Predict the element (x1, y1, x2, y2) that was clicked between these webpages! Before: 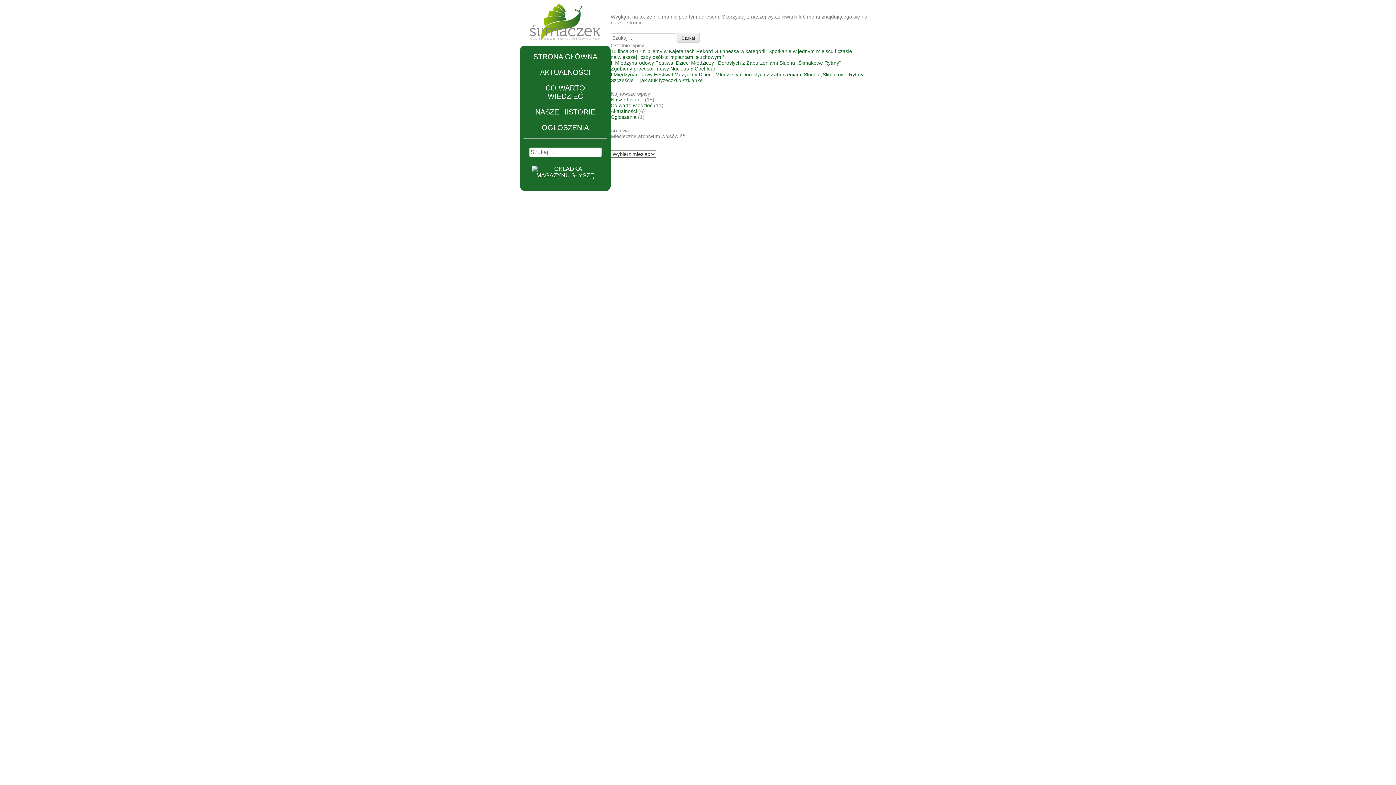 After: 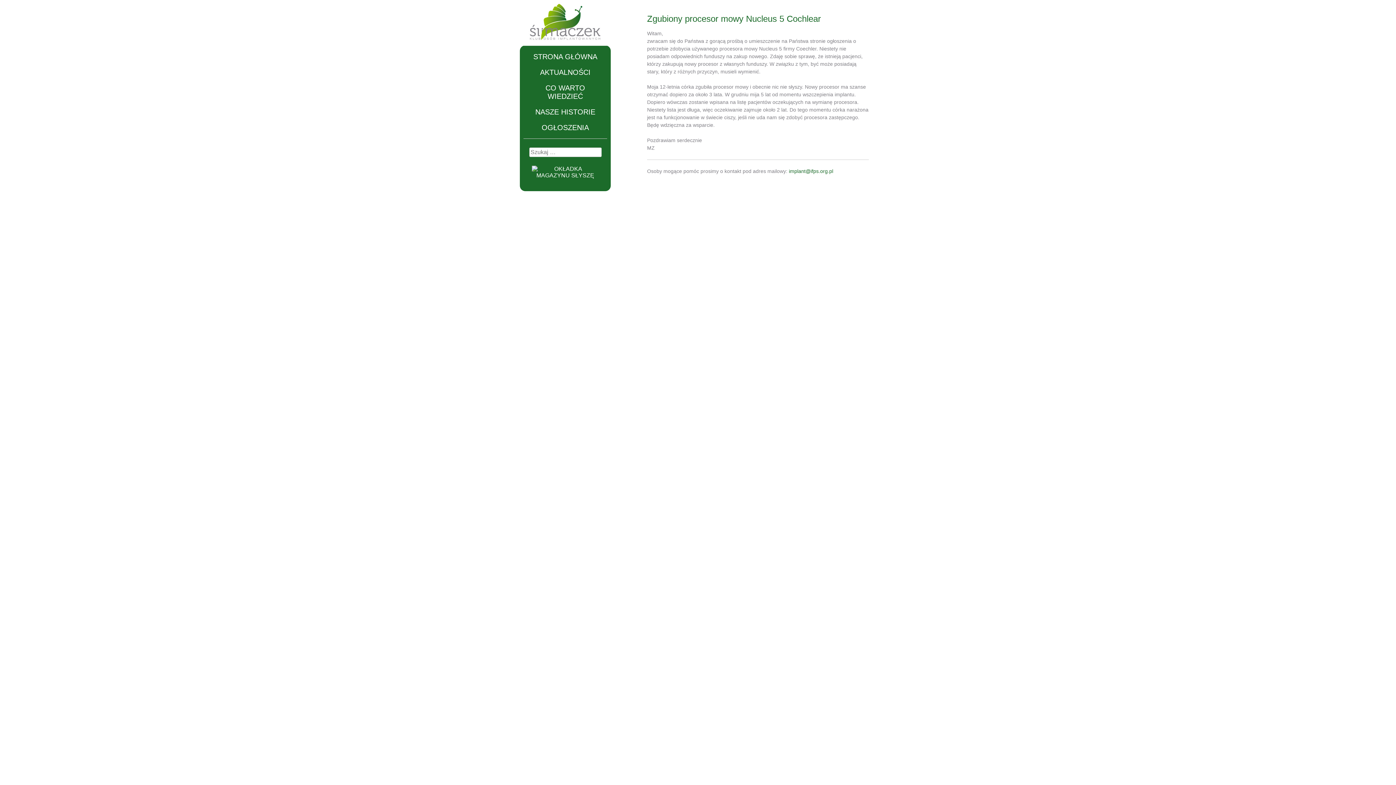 Action: bbox: (541, 123, 589, 131) label: OGŁOSZENIA